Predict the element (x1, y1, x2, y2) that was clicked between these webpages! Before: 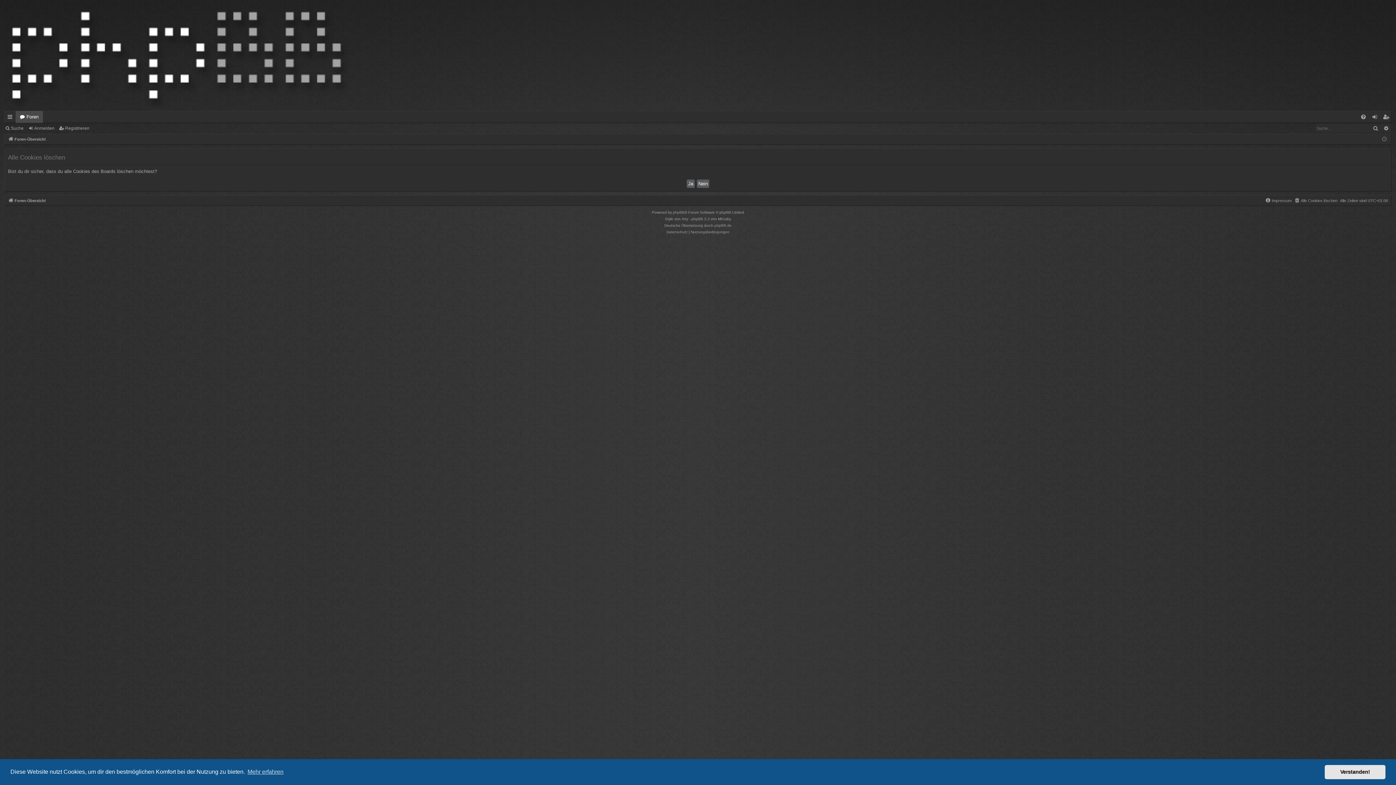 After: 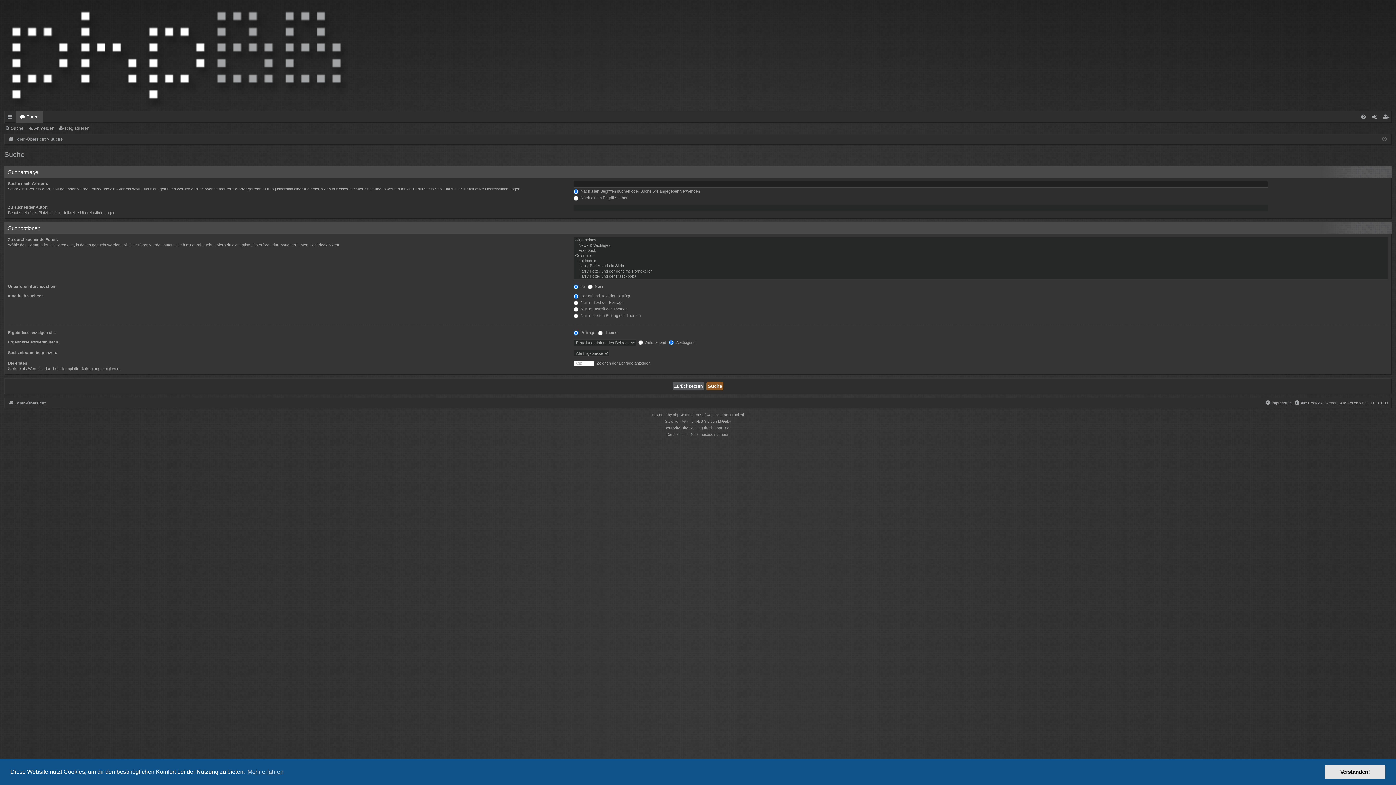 Action: label: Suche bbox: (1370, 124, 1381, 132)